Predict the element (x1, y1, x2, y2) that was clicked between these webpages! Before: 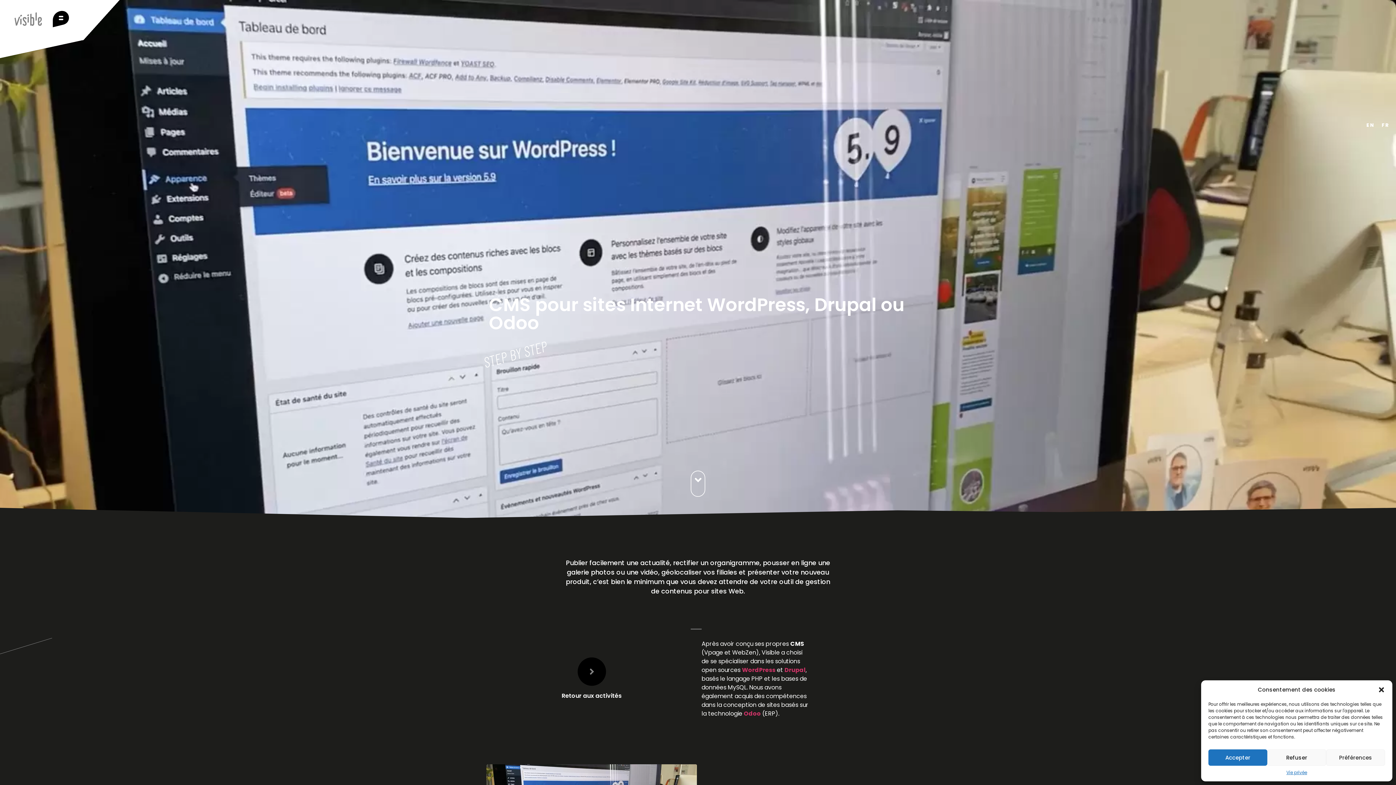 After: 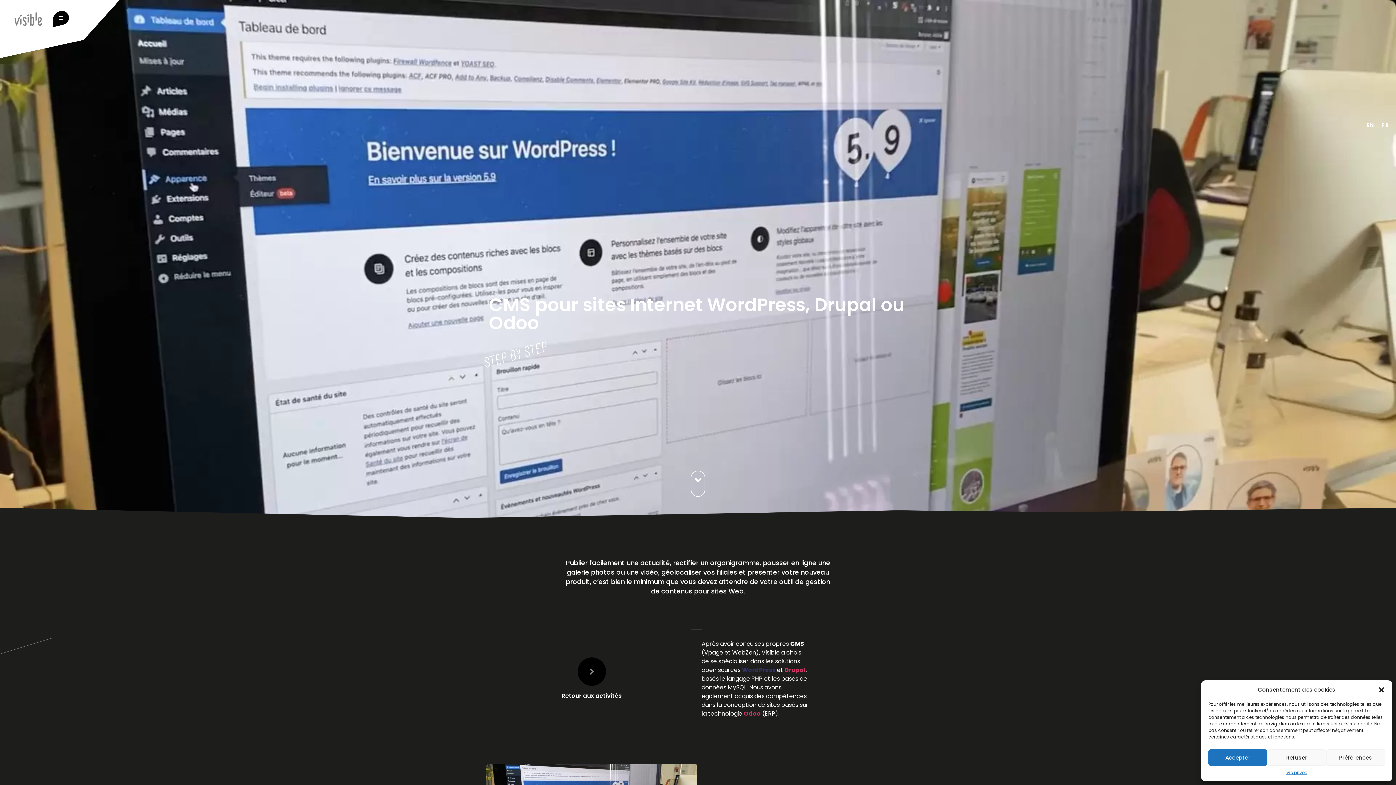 Action: bbox: (742, 666, 775, 674) label: WordPress